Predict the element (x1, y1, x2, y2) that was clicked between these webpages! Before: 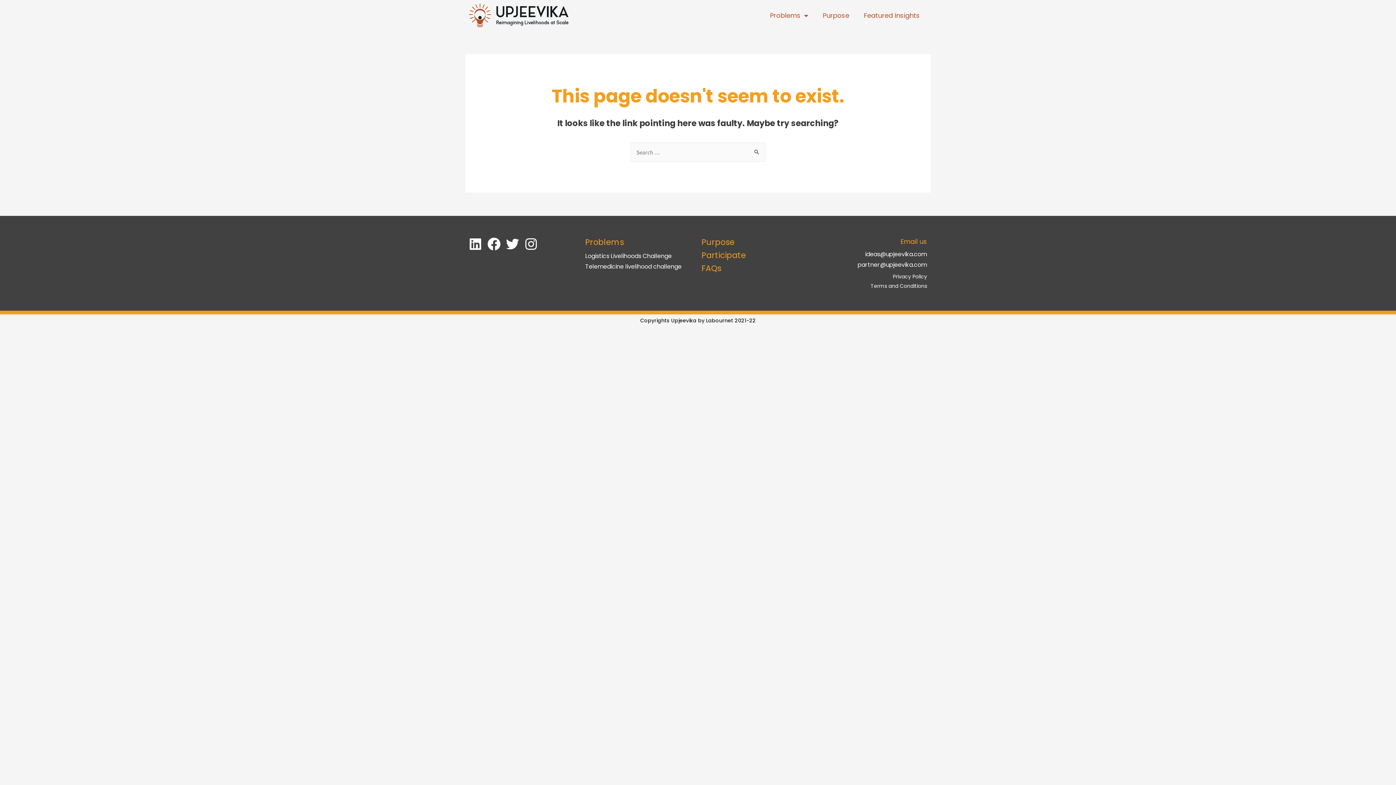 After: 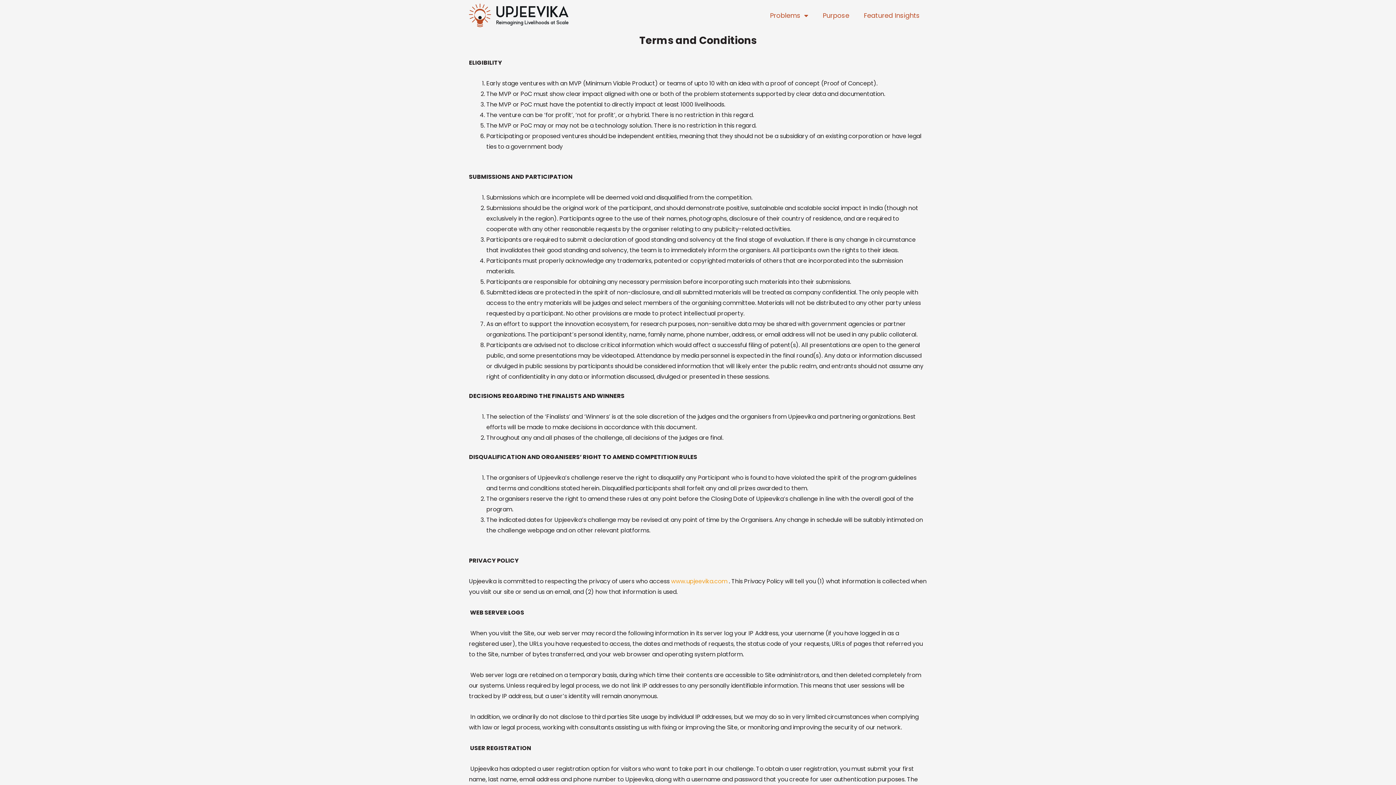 Action: bbox: (870, 282, 927, 289) label: Terms and Conditions